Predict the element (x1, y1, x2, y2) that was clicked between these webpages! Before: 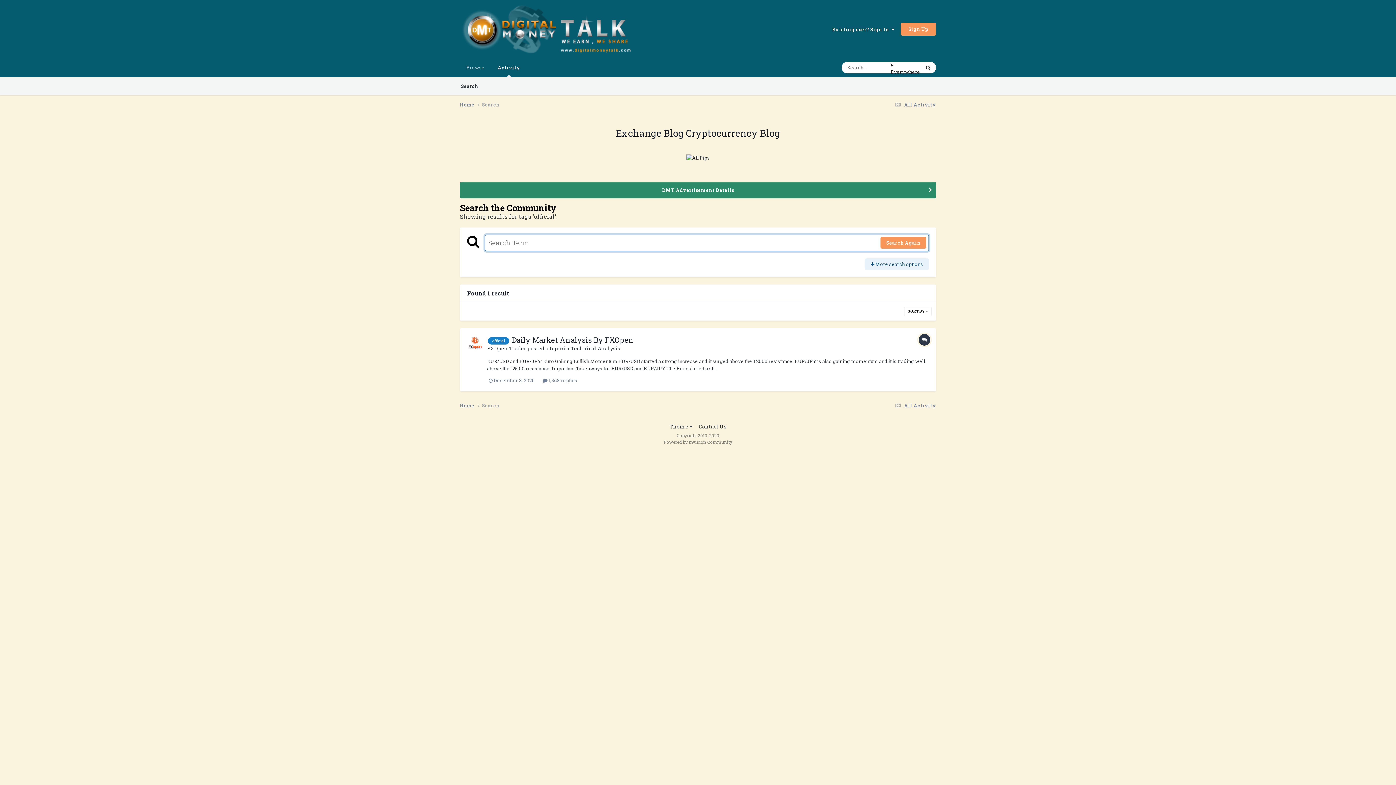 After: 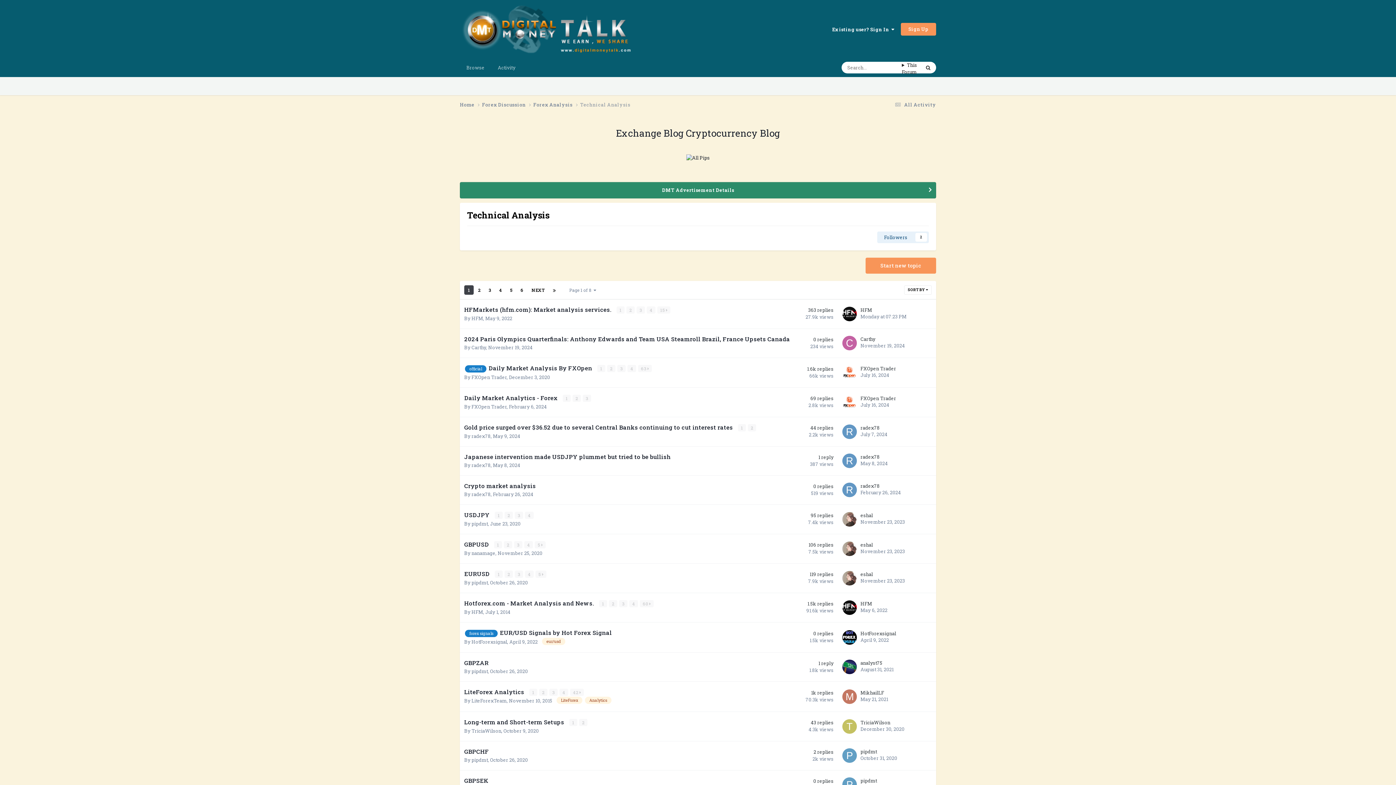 Action: bbox: (570, 345, 620, 351) label: Technical Analysis